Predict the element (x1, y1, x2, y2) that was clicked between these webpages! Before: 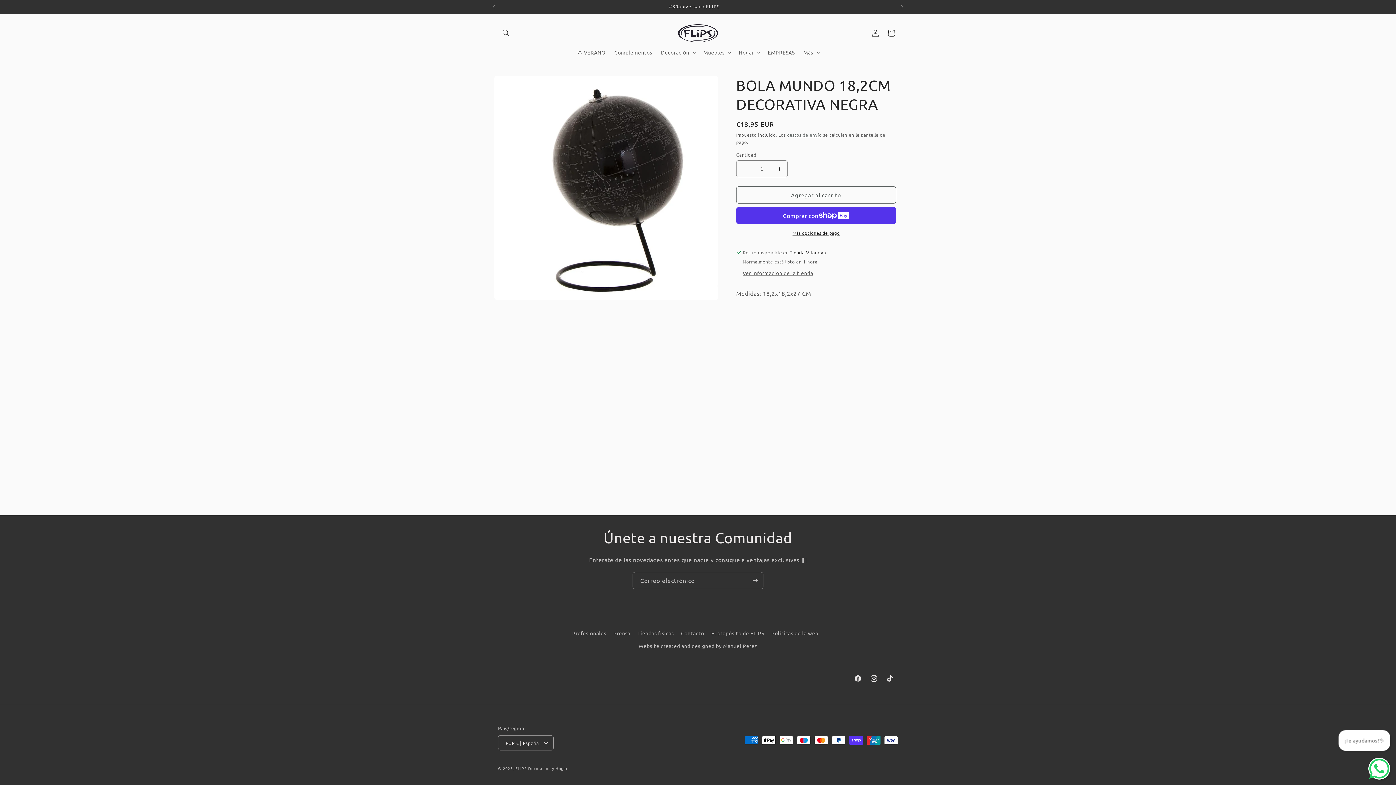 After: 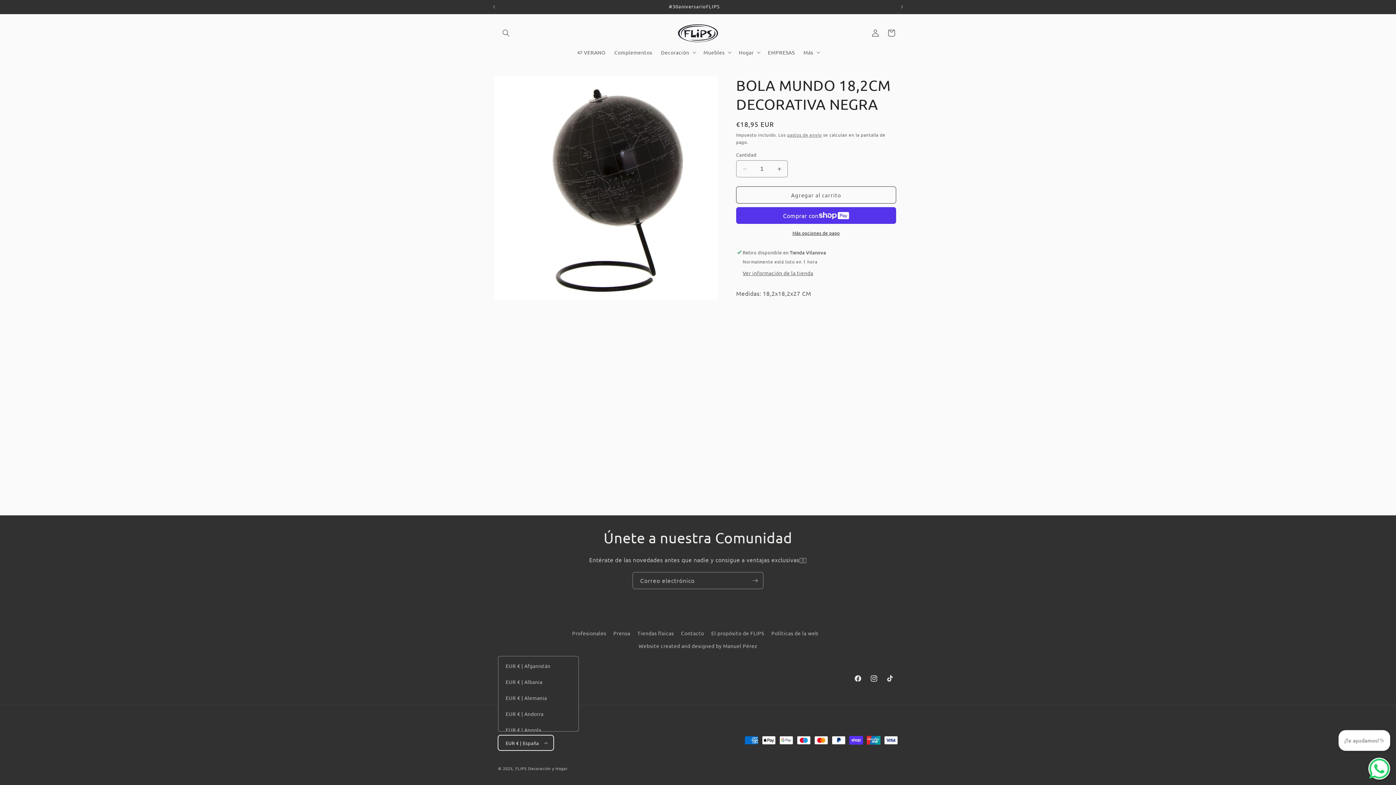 Action: label: EUR € | España bbox: (498, 735, 553, 750)